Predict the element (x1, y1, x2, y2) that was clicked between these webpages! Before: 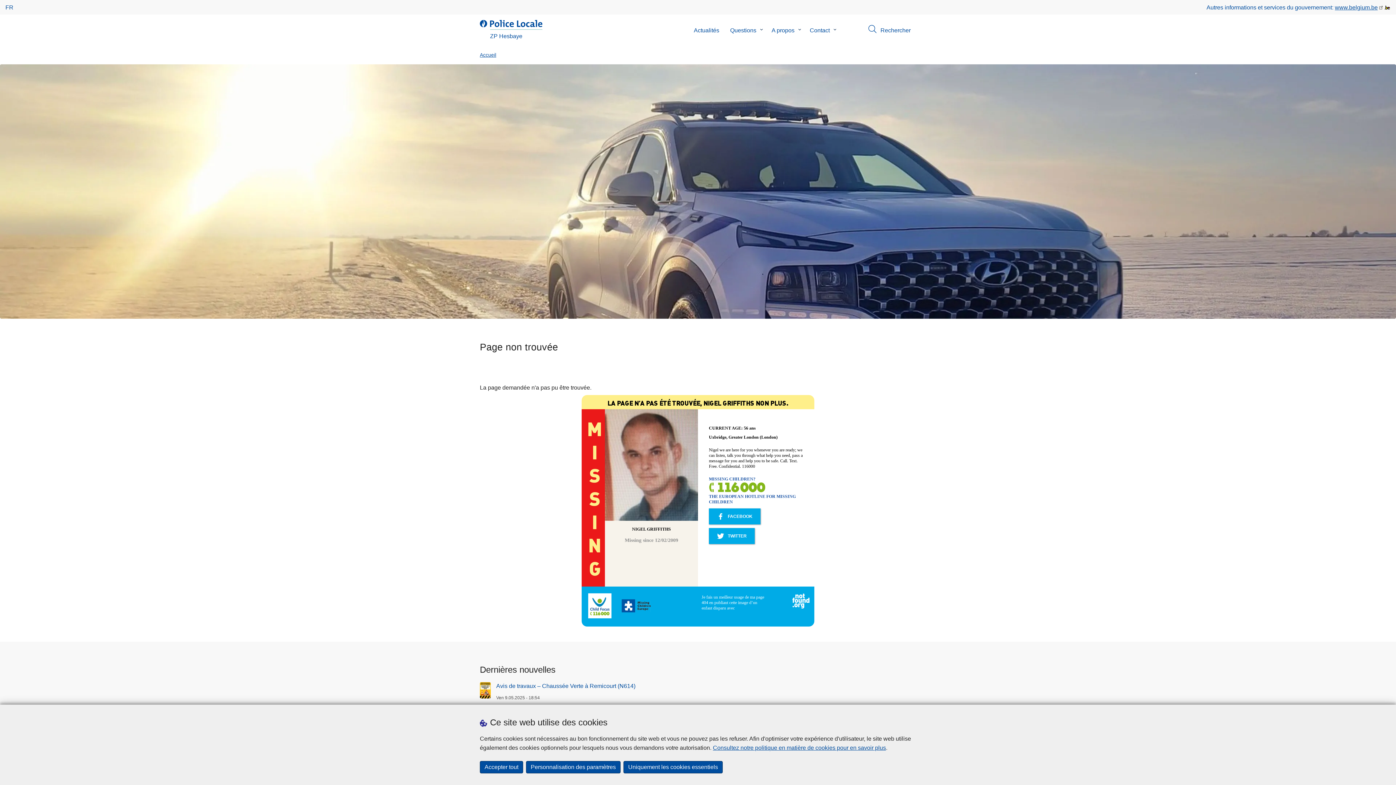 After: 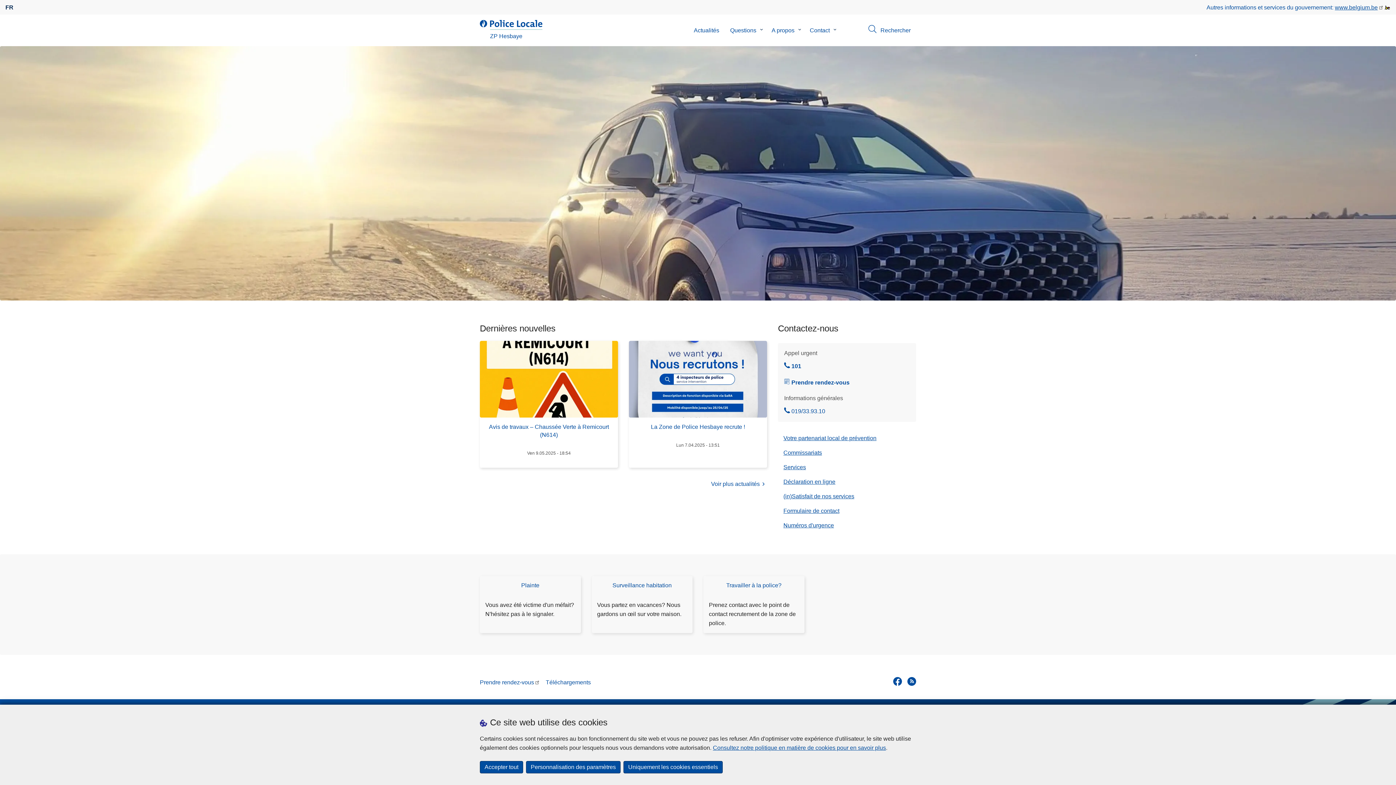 Action: bbox: (480, 51, 496, 59) label: Accueil